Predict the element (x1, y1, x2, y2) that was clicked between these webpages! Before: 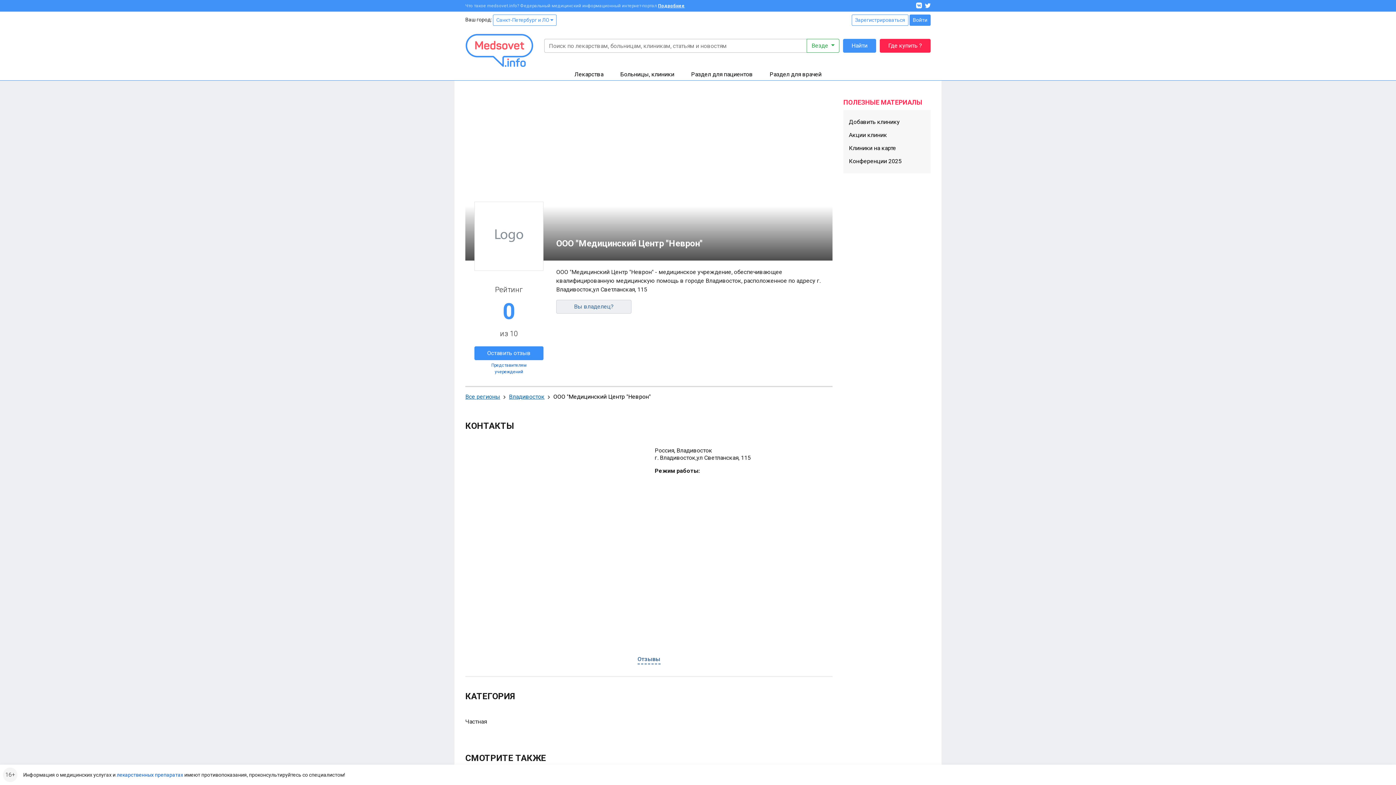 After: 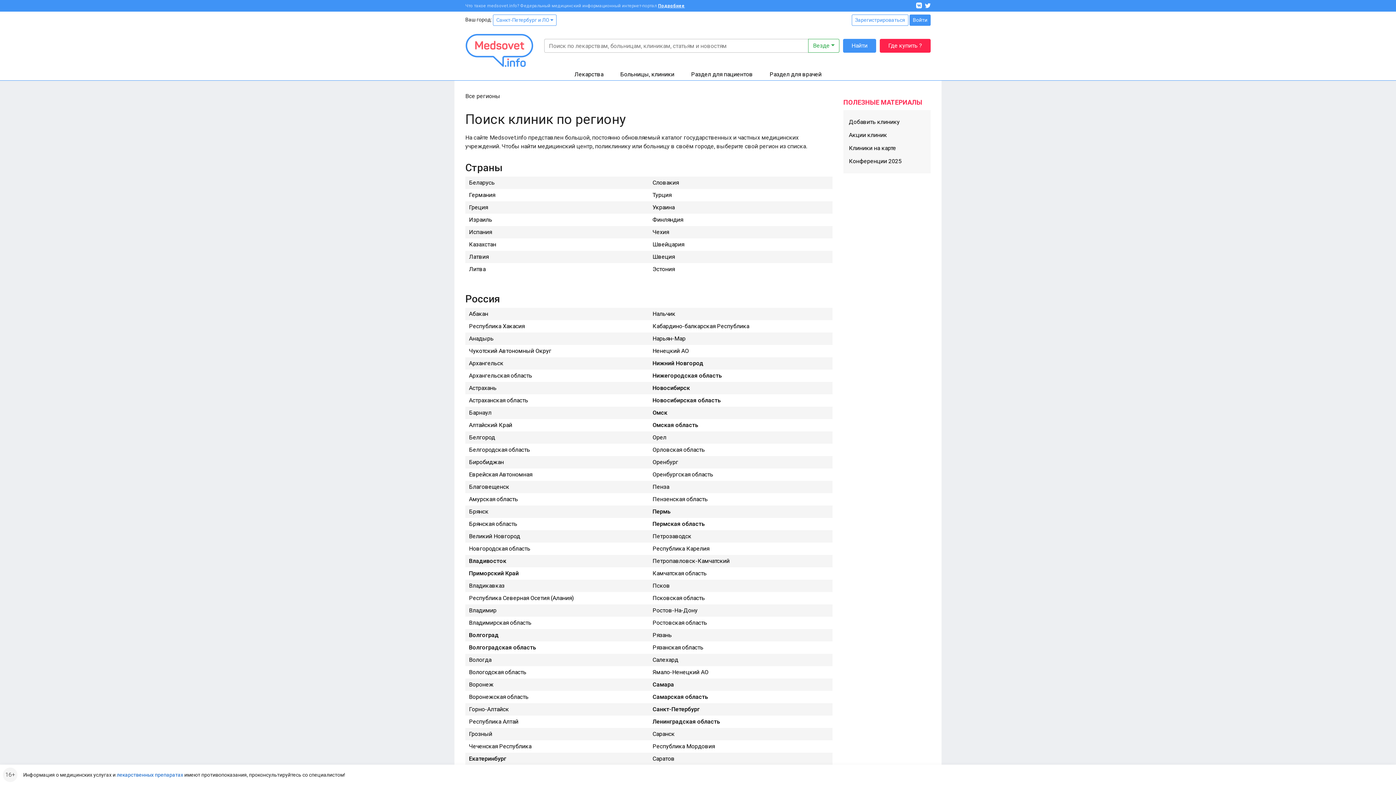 Action: bbox: (465, 393, 500, 400) label: Все регионы